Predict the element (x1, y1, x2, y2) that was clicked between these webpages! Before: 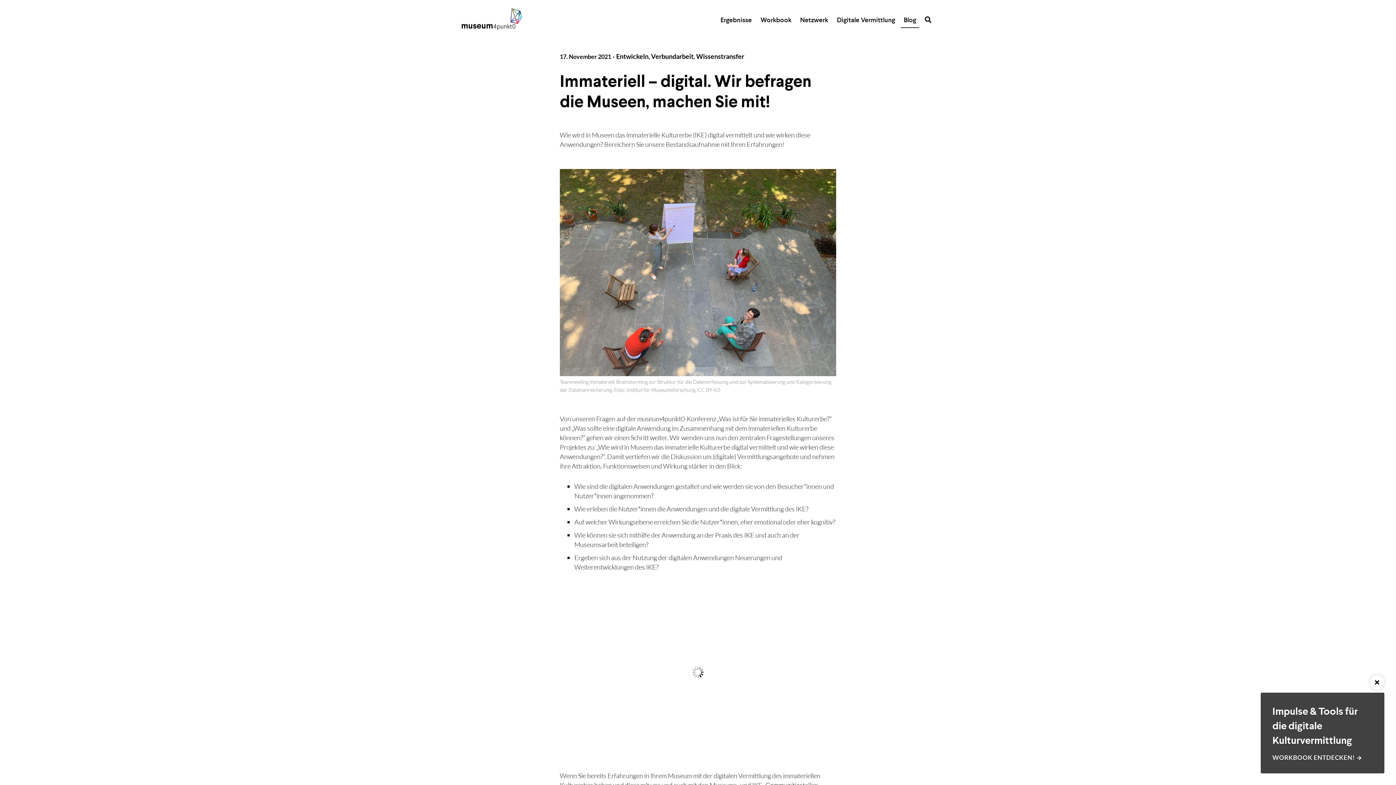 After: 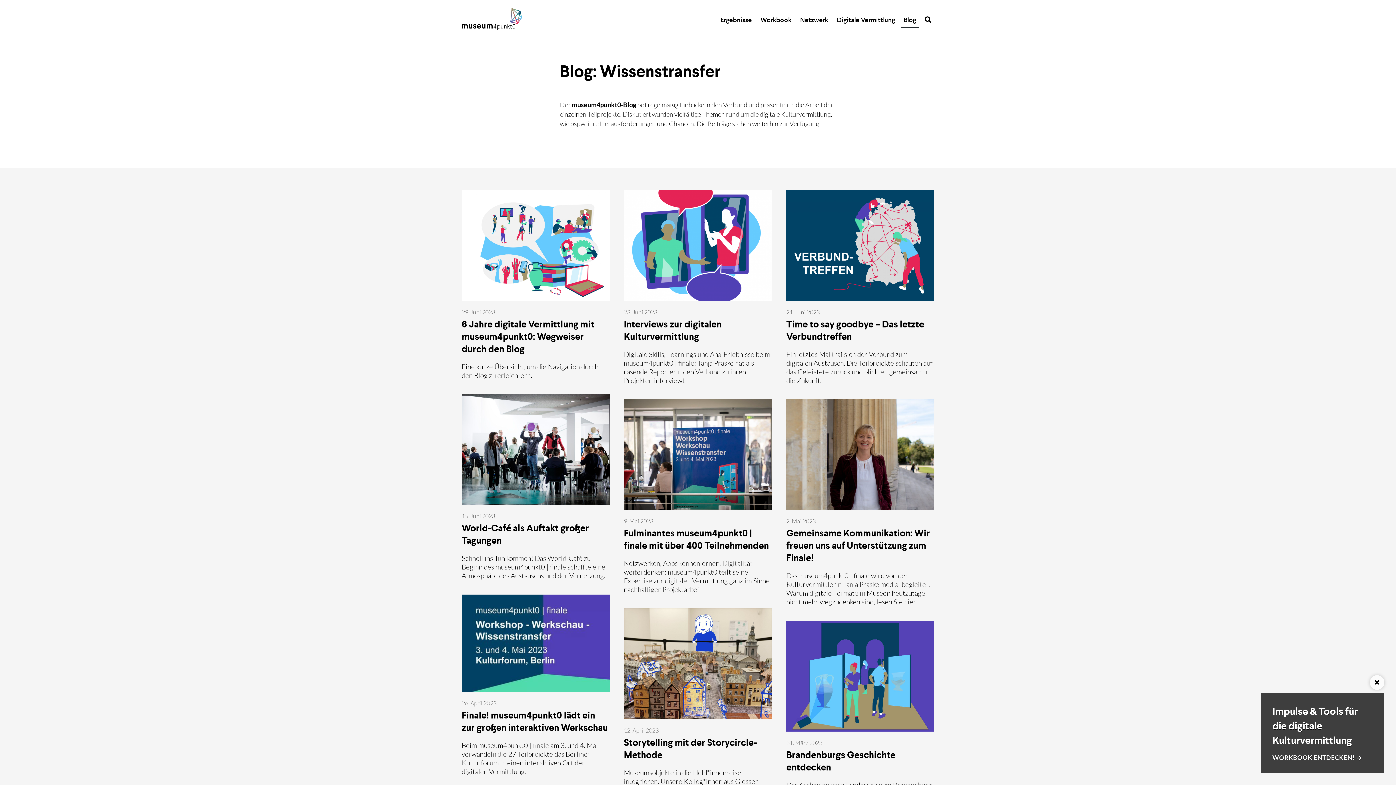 Action: bbox: (696, 52, 744, 60) label: Wissenstransfer